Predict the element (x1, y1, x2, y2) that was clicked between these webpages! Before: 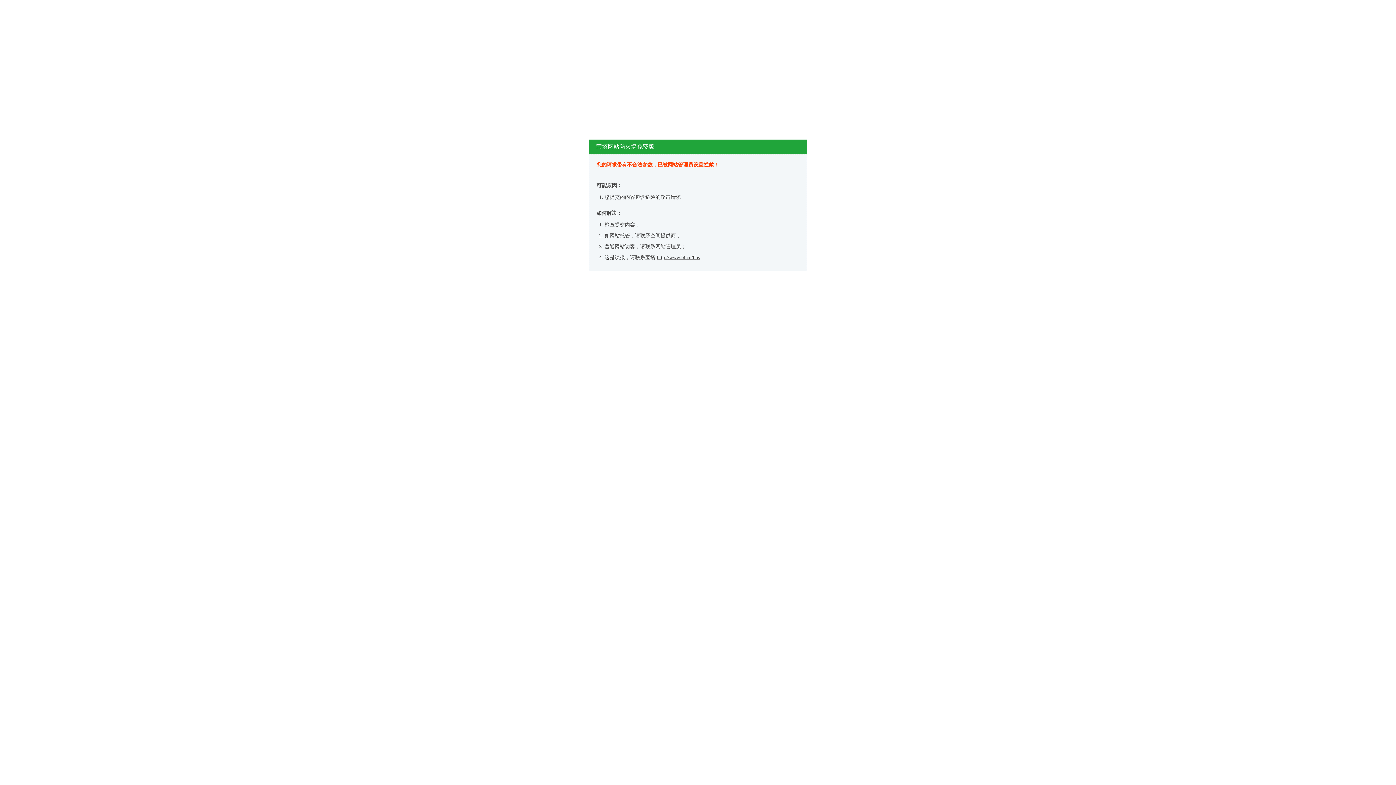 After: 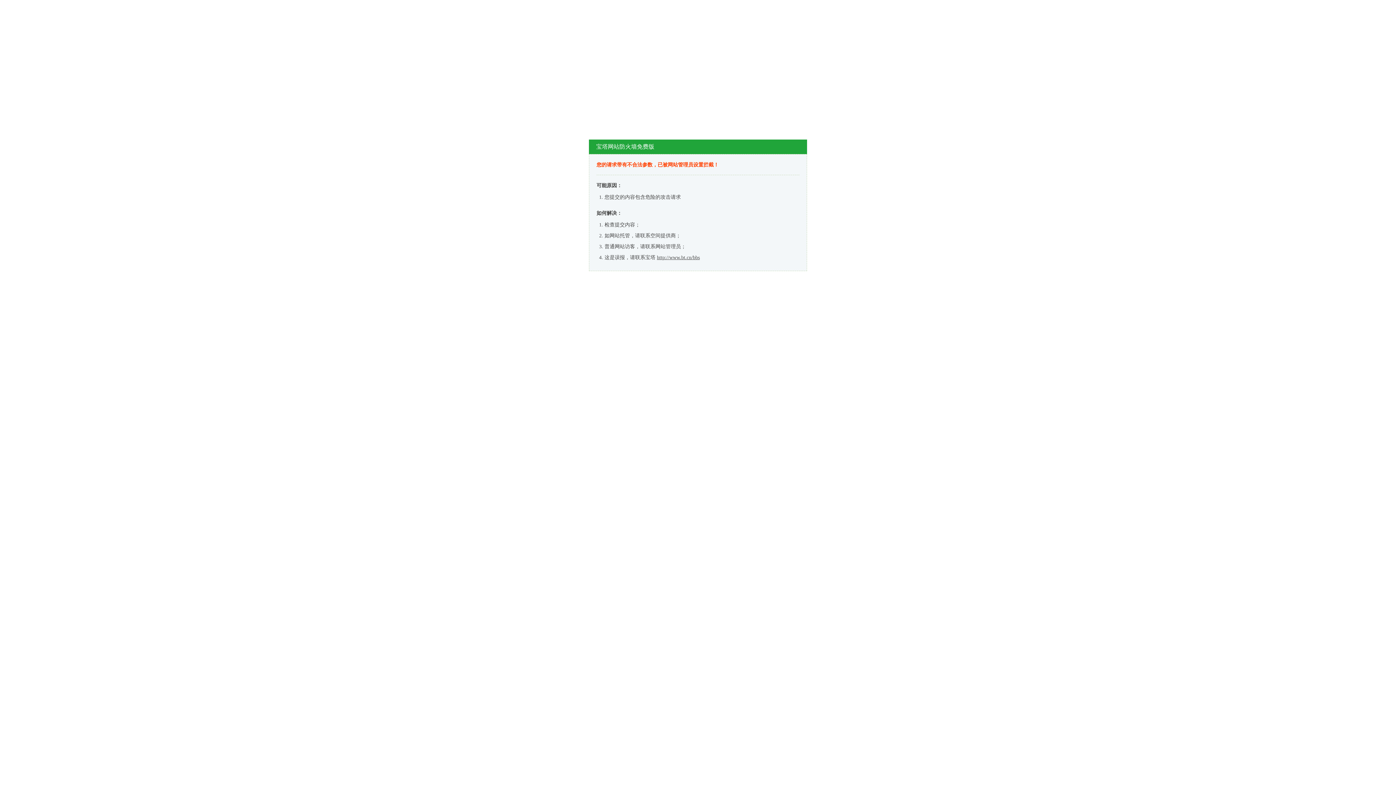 Action: bbox: (657, 254, 700, 260) label: http://www.bt.cn/bbs